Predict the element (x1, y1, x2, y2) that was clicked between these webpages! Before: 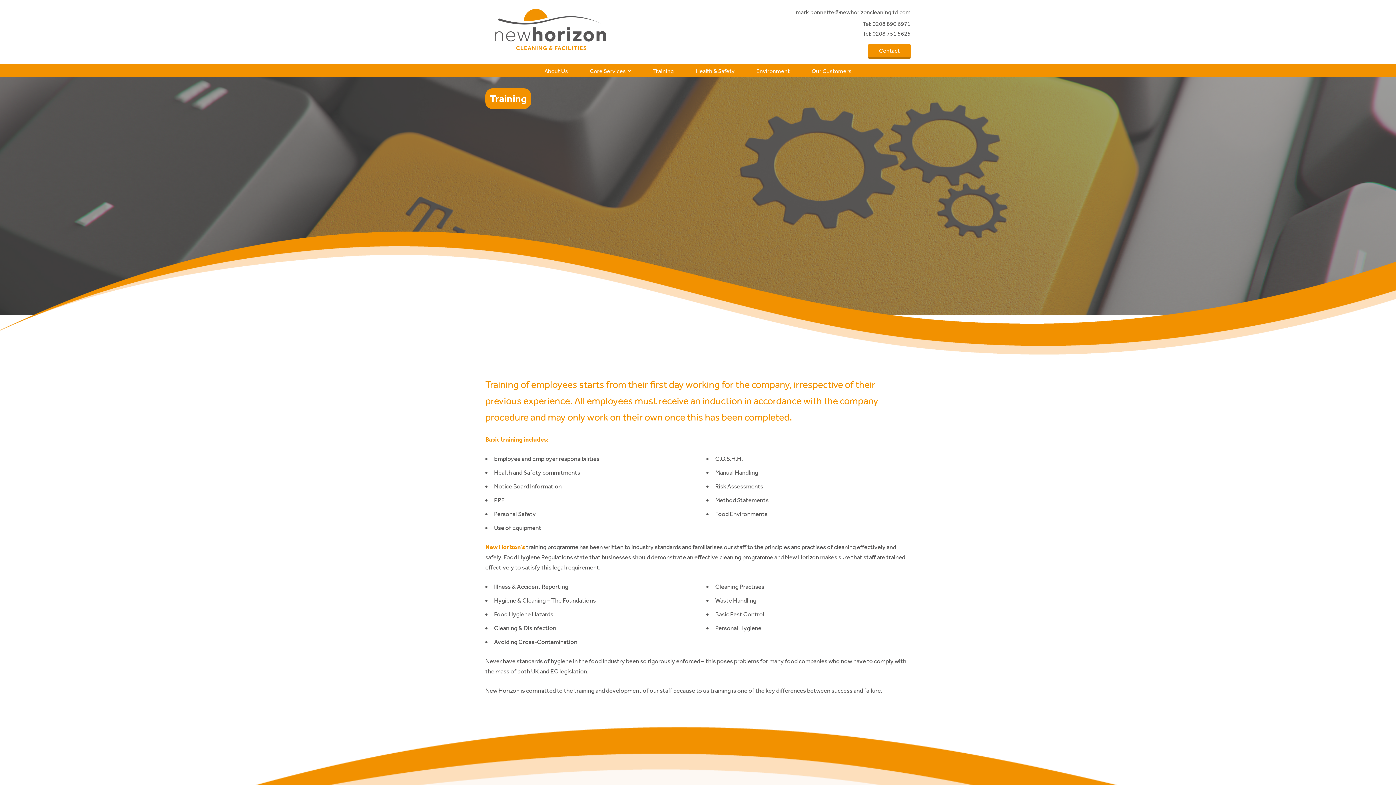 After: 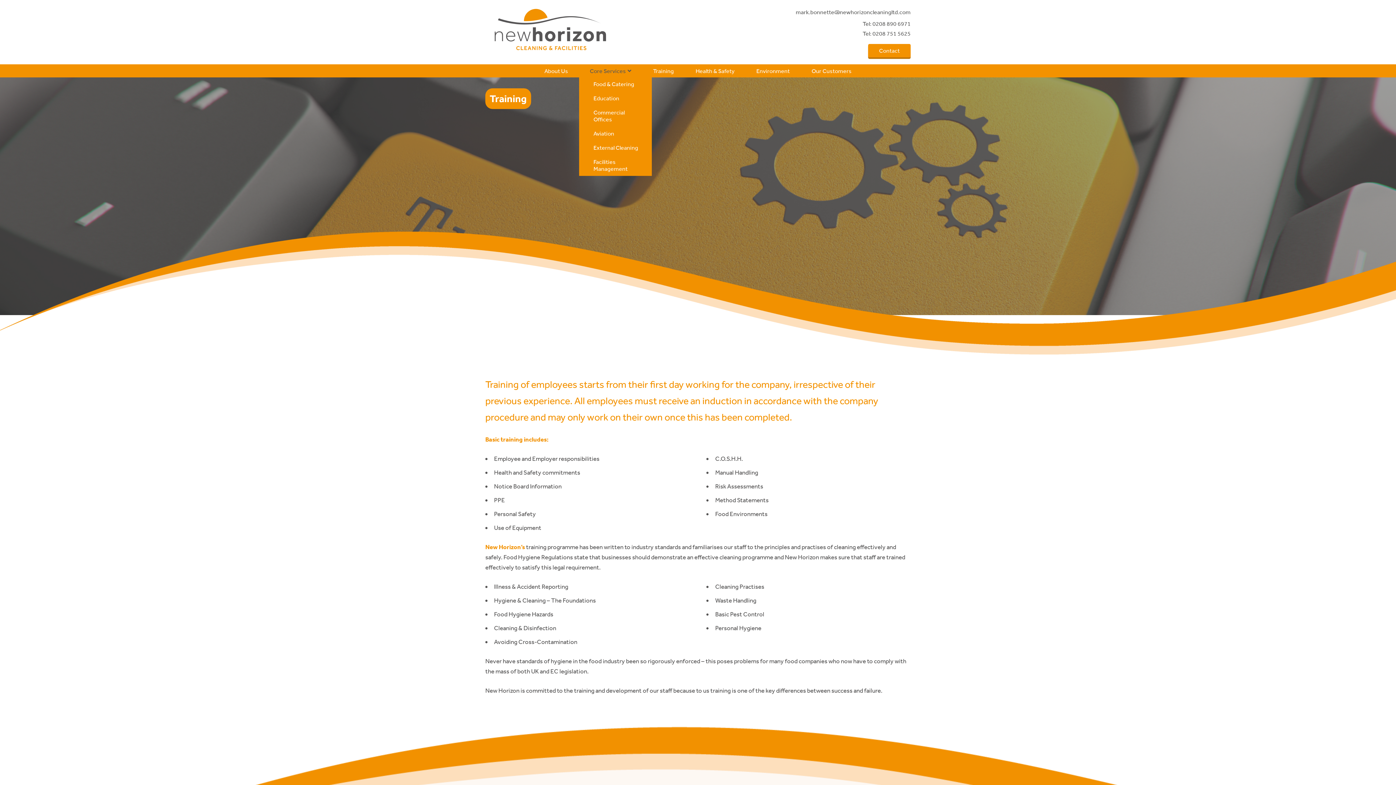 Action: bbox: (586, 64, 635, 77) label: Core Services